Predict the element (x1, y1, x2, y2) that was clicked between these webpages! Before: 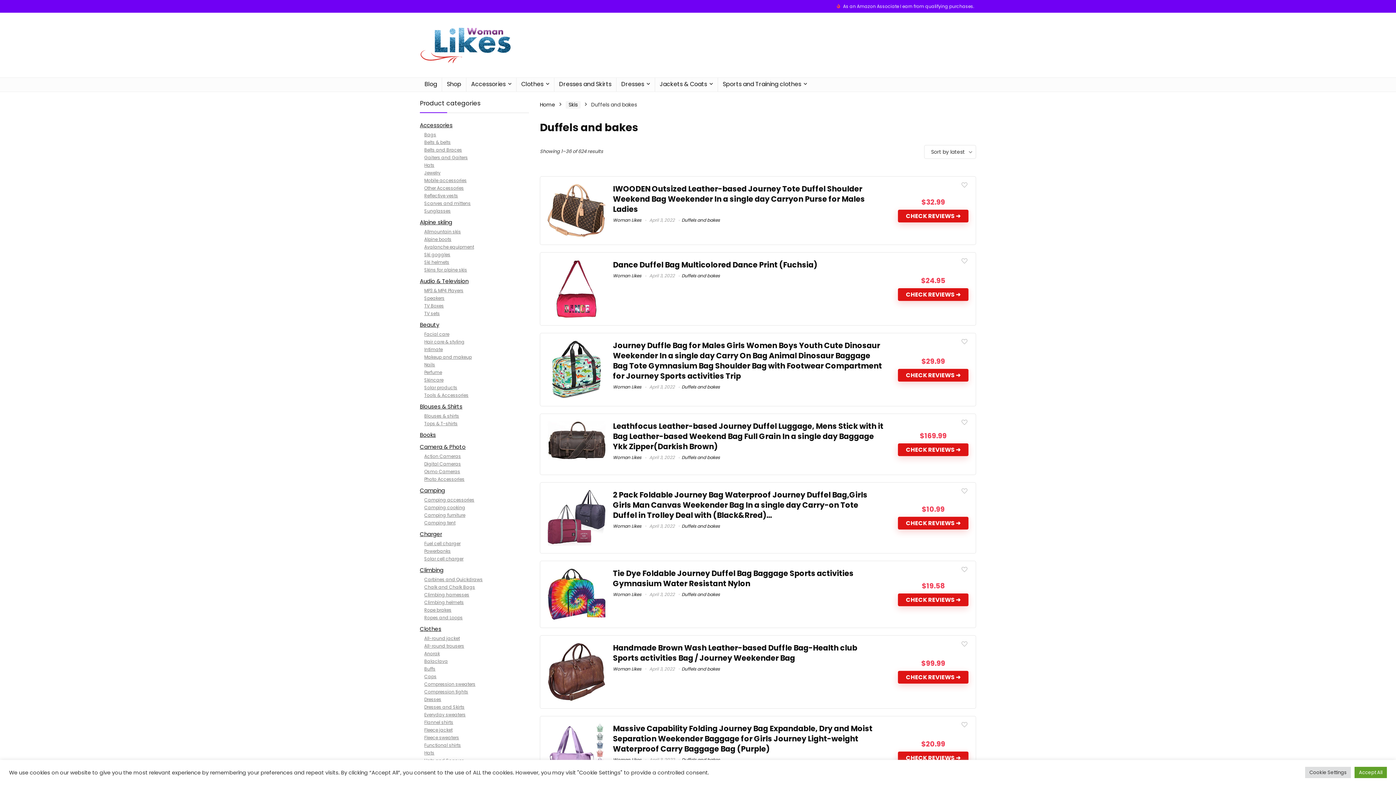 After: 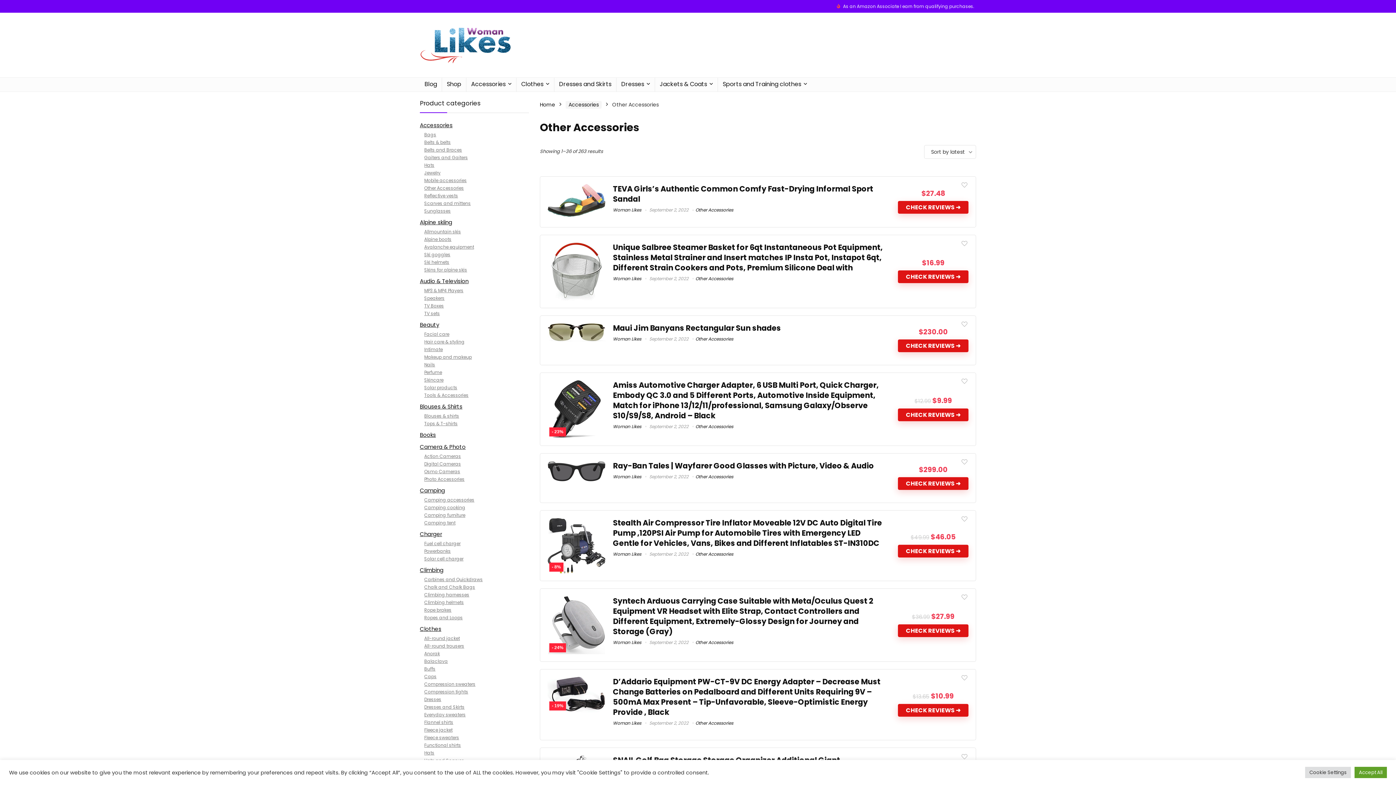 Action: label: Other Accessories bbox: (424, 185, 464, 191)